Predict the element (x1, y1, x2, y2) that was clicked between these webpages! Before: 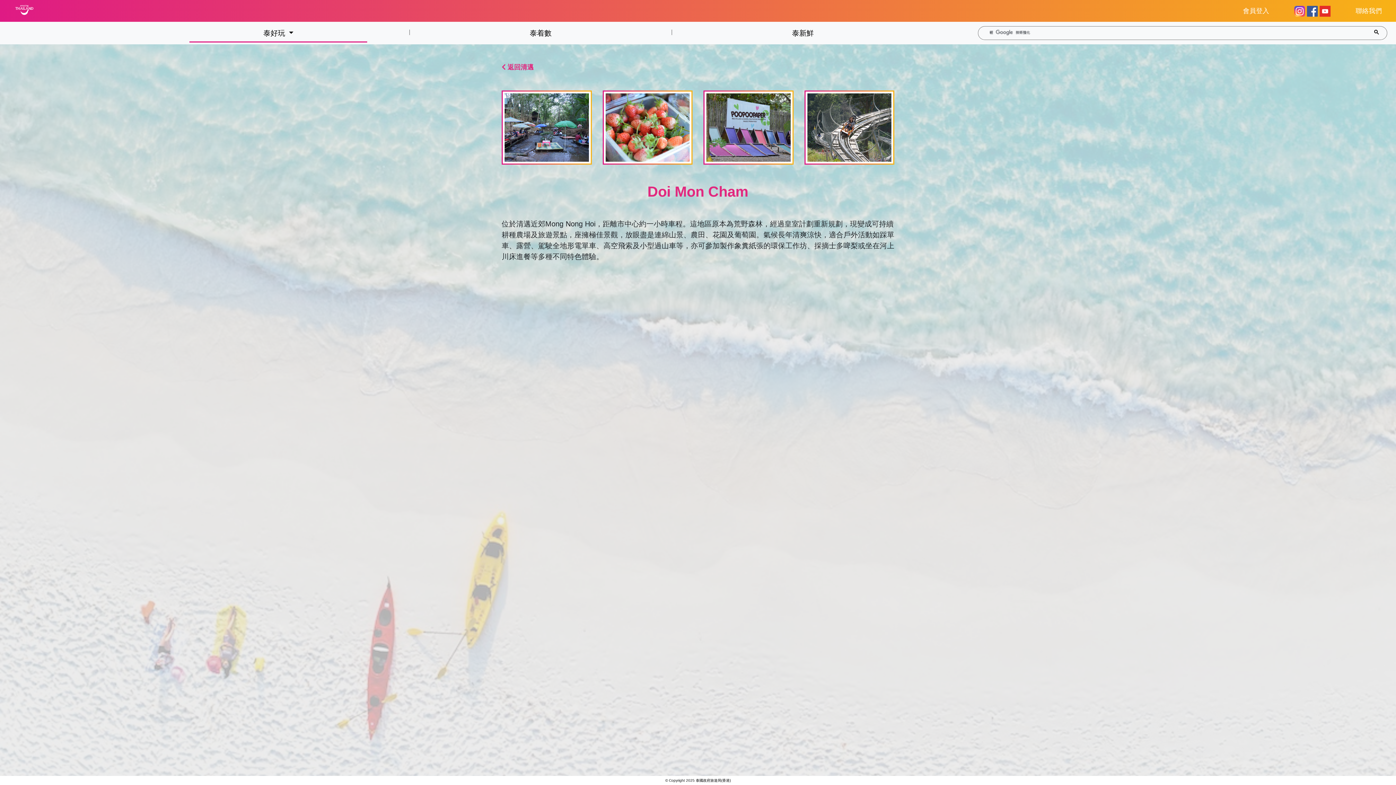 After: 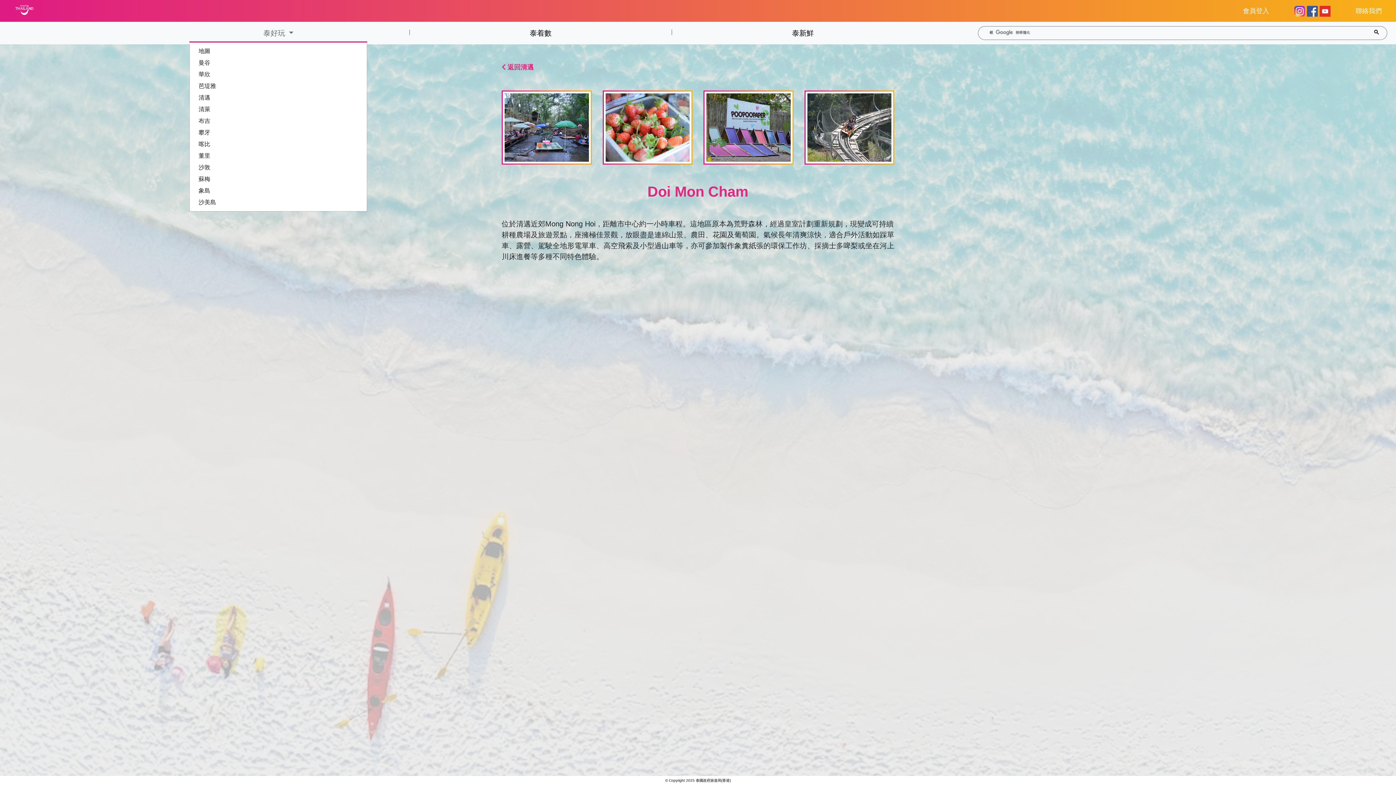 Action: label: 泰好玩  bbox: (189, 24, 367, 41)